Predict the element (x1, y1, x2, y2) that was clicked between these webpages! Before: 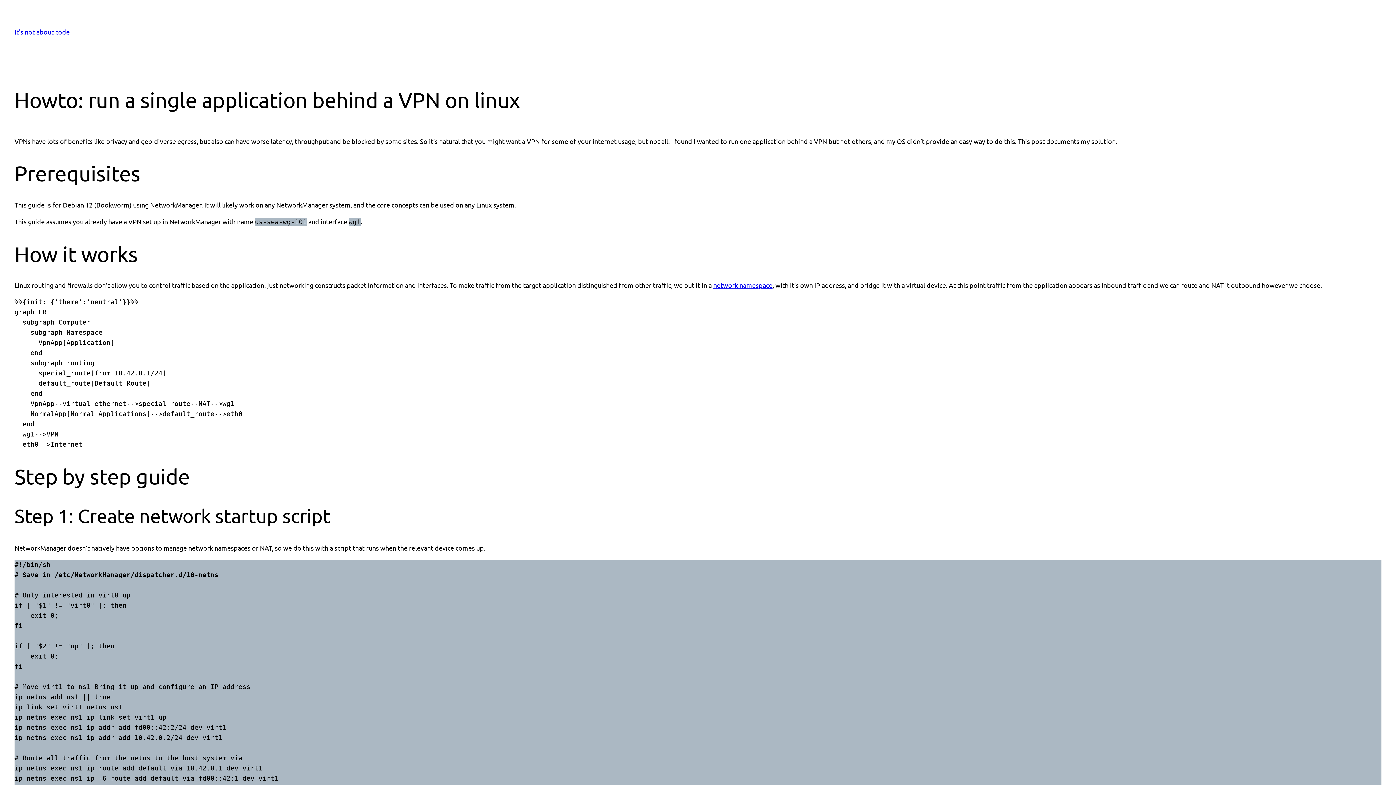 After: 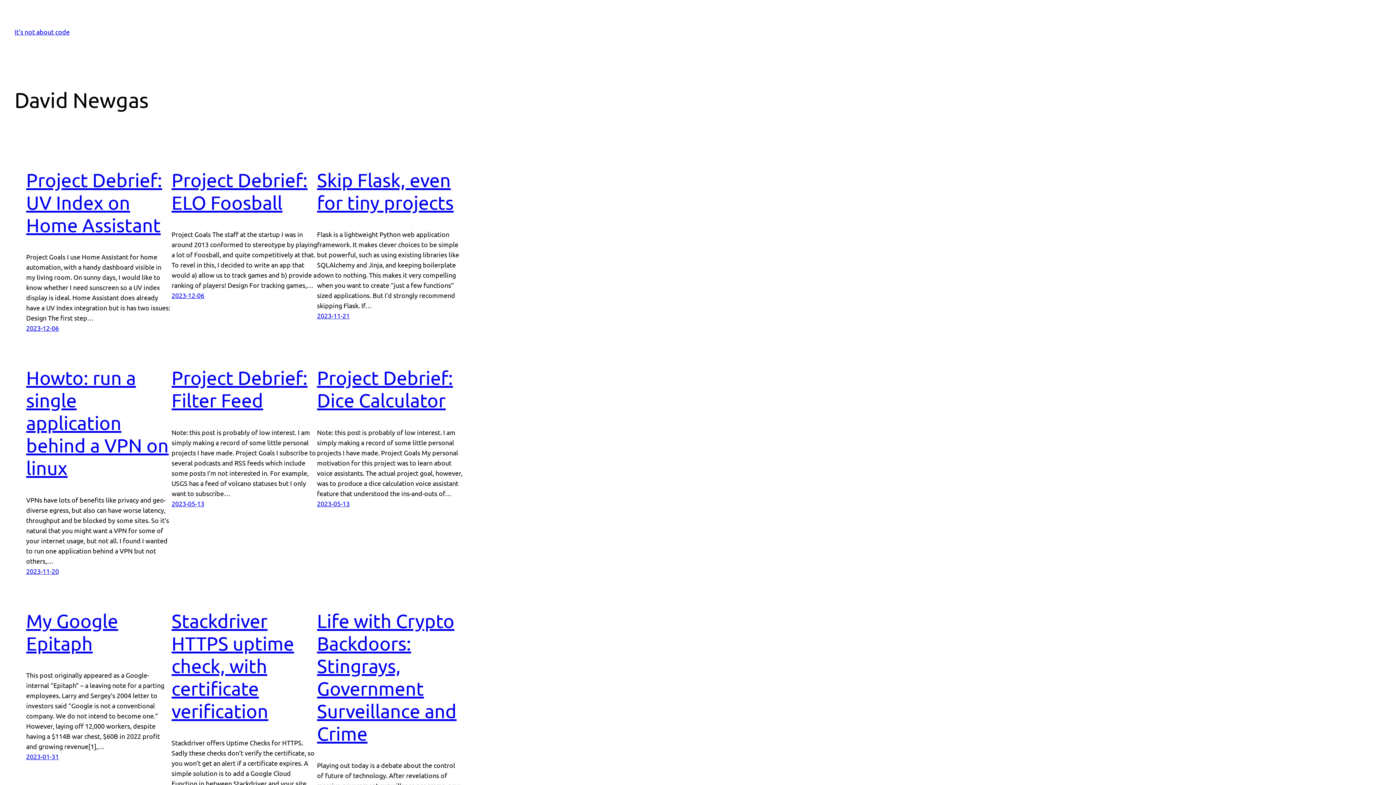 Action: label: It's not about code bbox: (14, 28, 69, 35)